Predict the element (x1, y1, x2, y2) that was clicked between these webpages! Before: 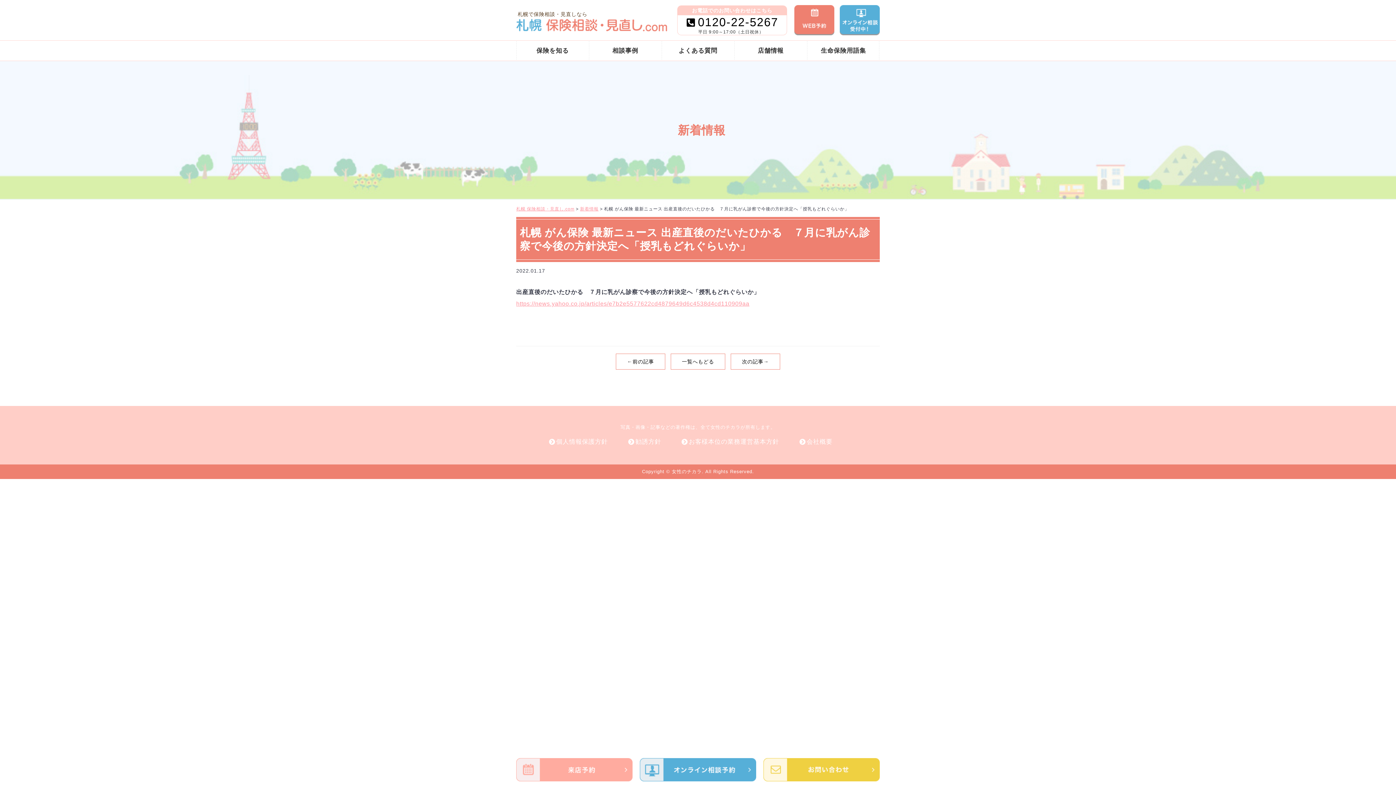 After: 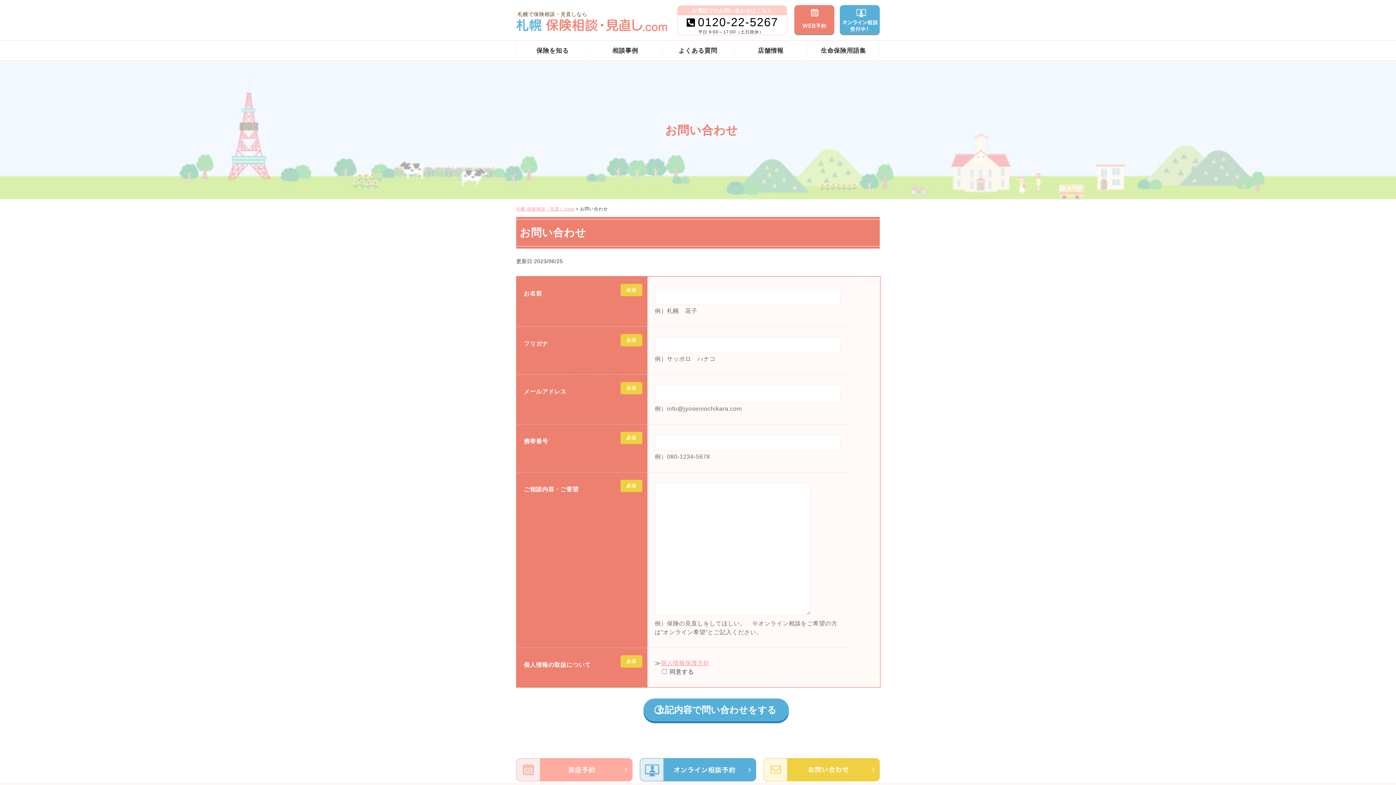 Action: bbox: (516, 758, 632, 765)